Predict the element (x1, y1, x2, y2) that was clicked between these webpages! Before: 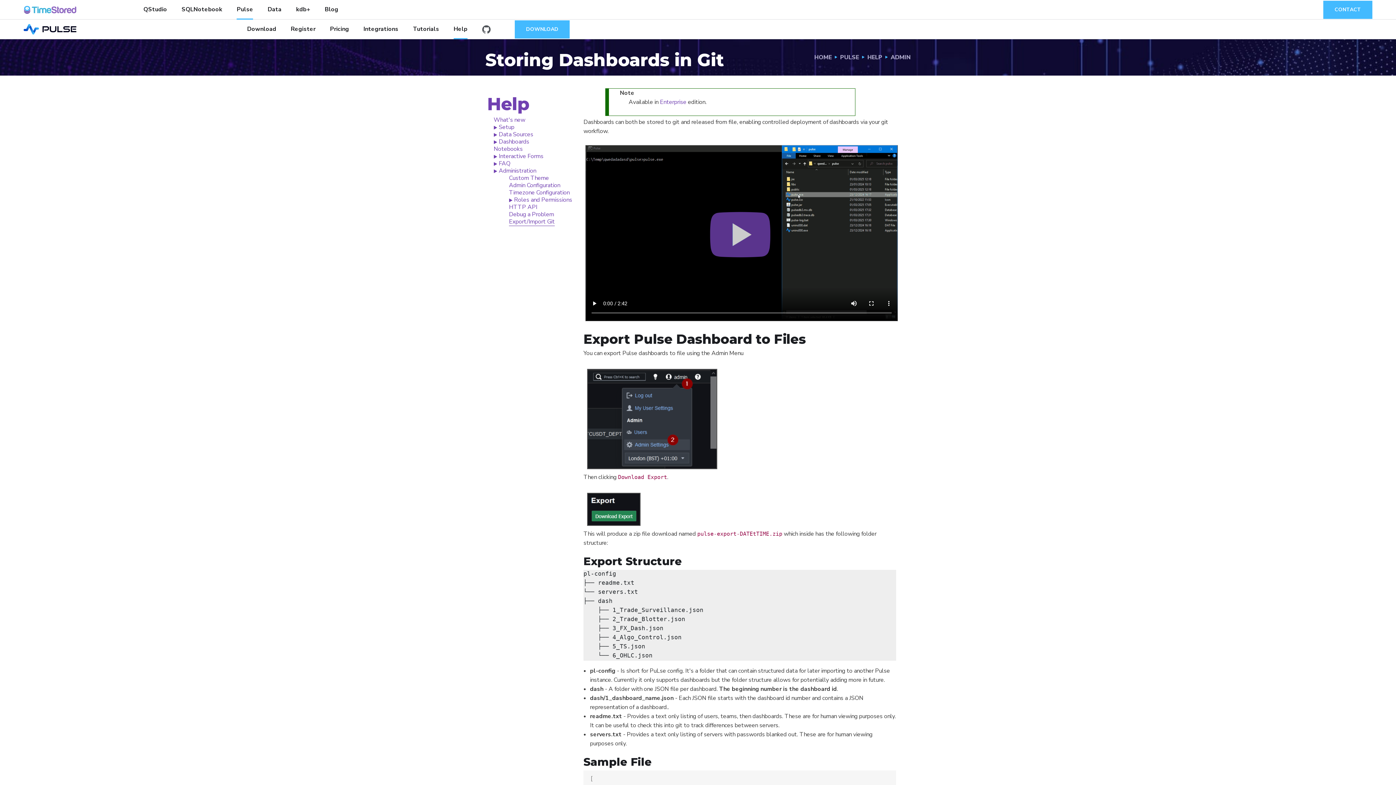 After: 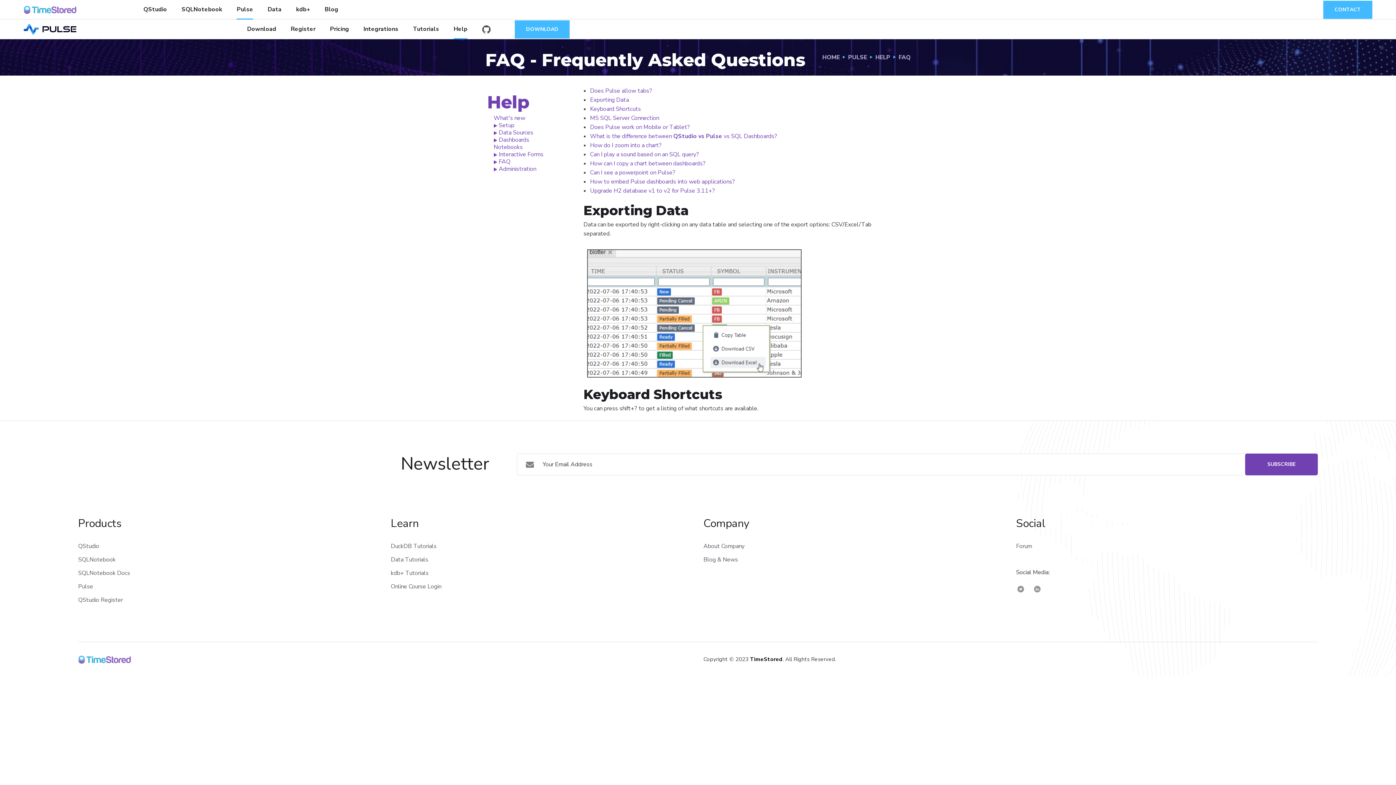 Action: bbox: (498, 159, 510, 167) label: FAQ